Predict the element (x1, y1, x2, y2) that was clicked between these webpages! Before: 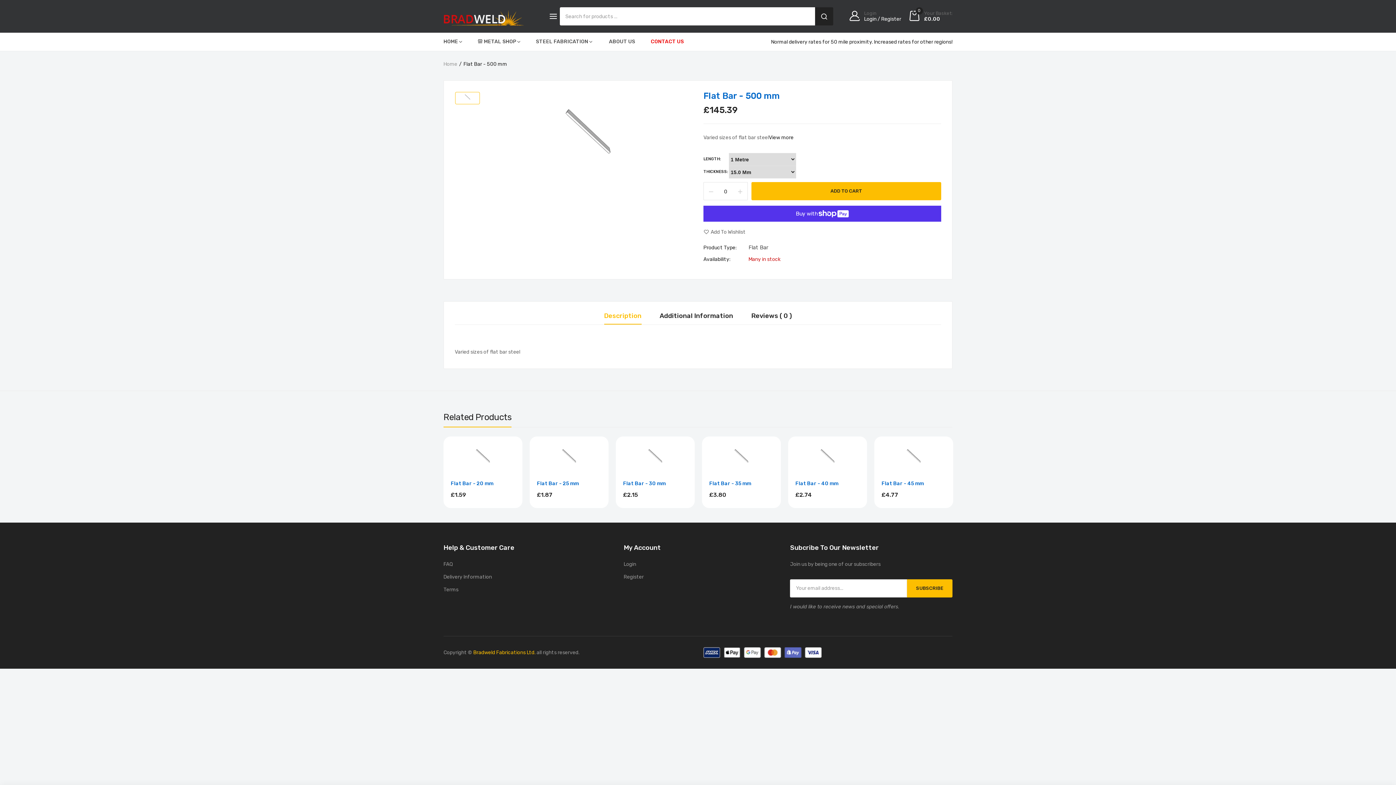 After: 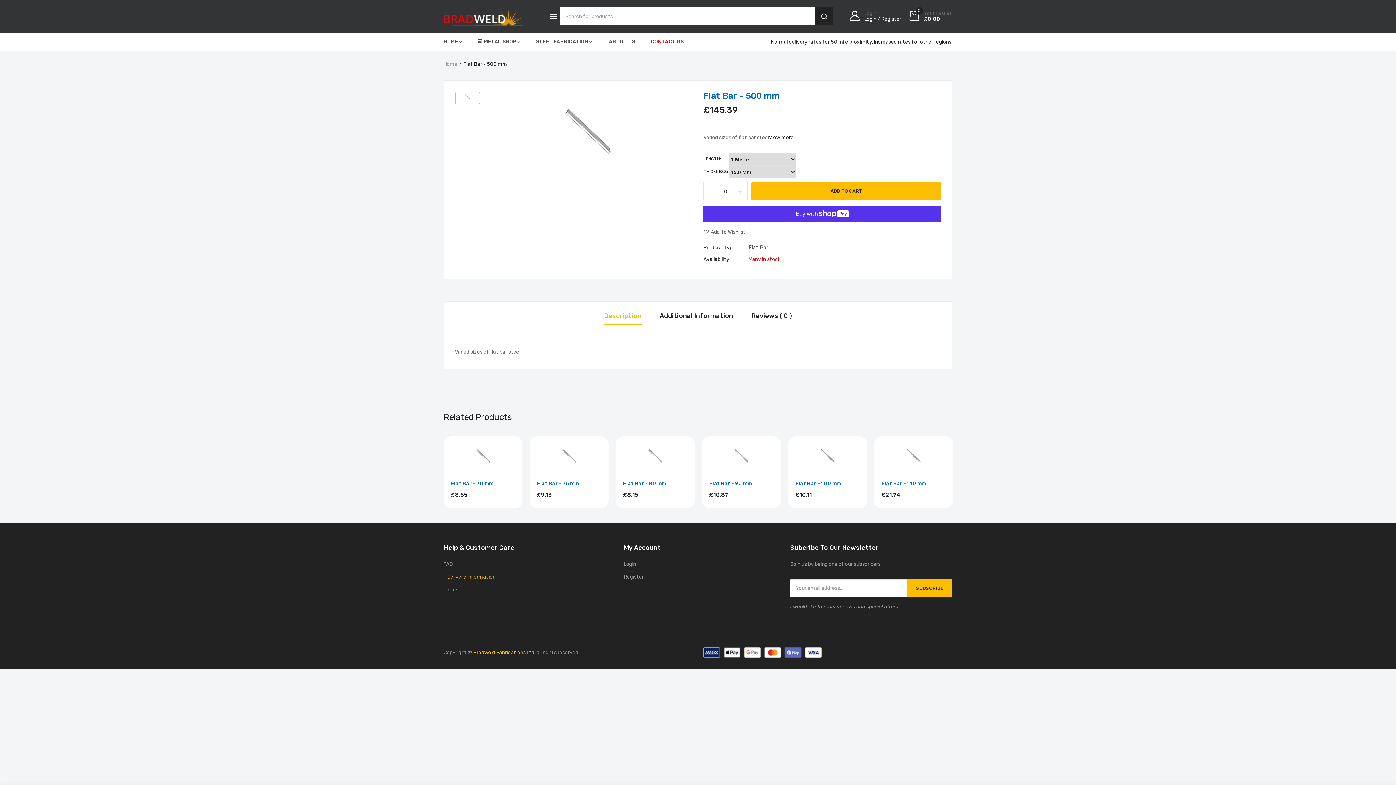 Action: bbox: (443, 574, 492, 580) label: Delivery Information